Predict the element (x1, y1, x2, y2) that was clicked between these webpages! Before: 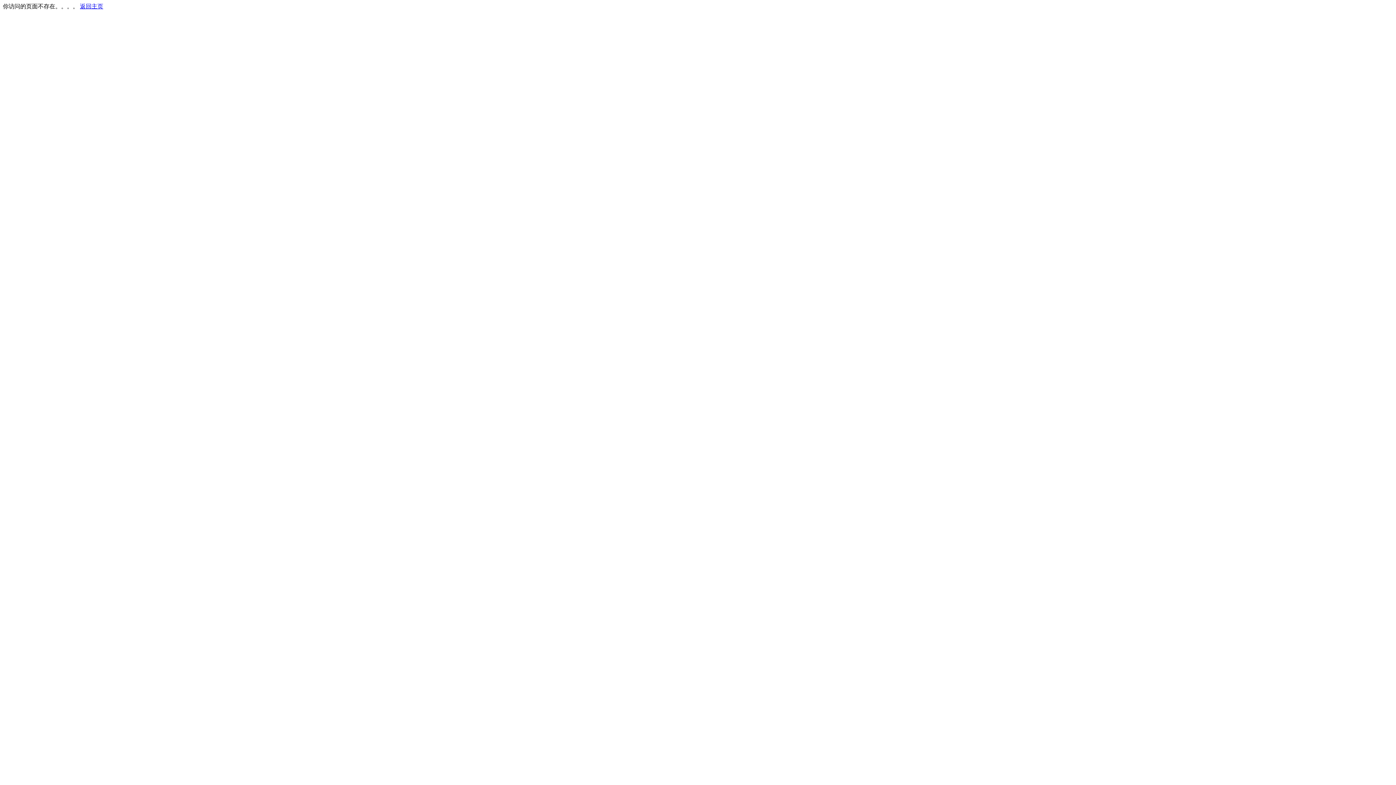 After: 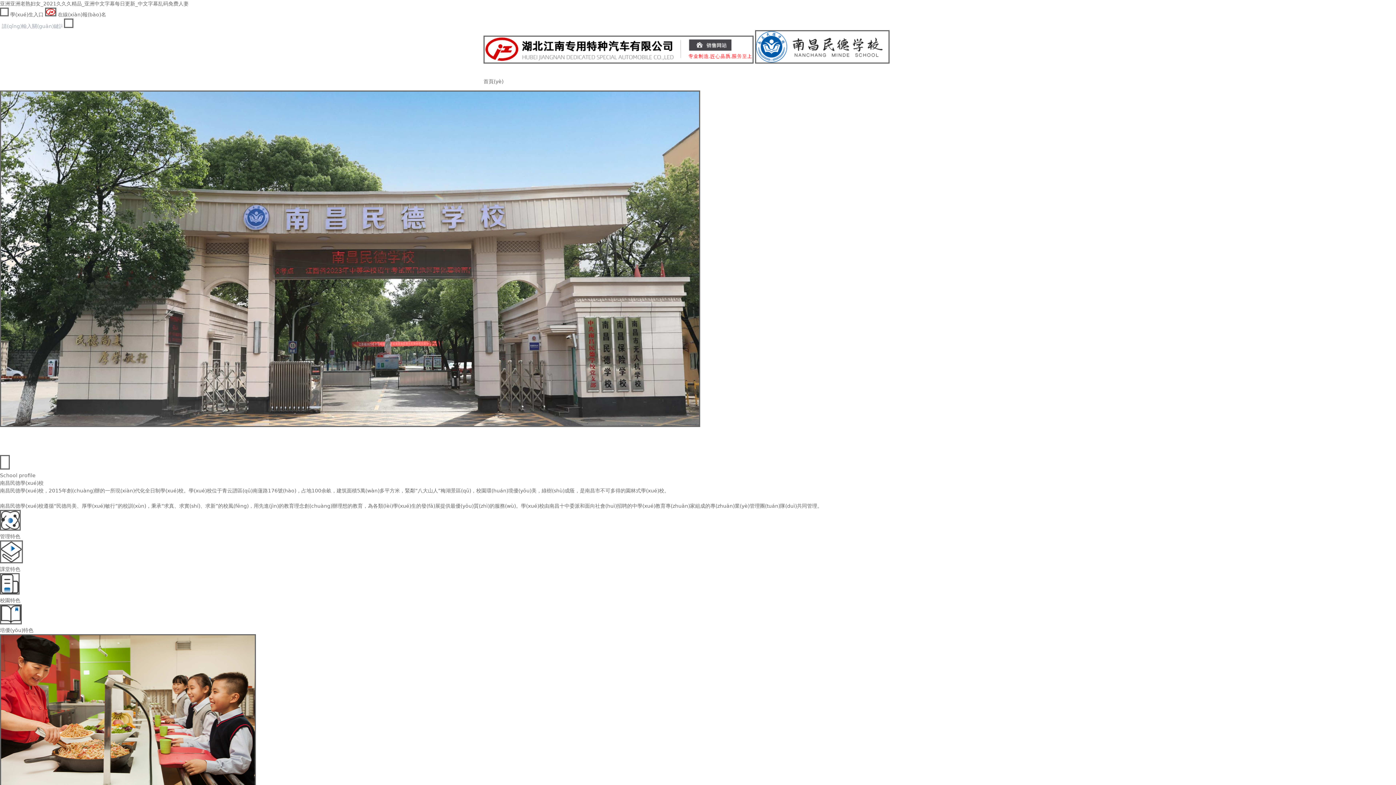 Action: bbox: (80, 3, 103, 9) label: 返回主页